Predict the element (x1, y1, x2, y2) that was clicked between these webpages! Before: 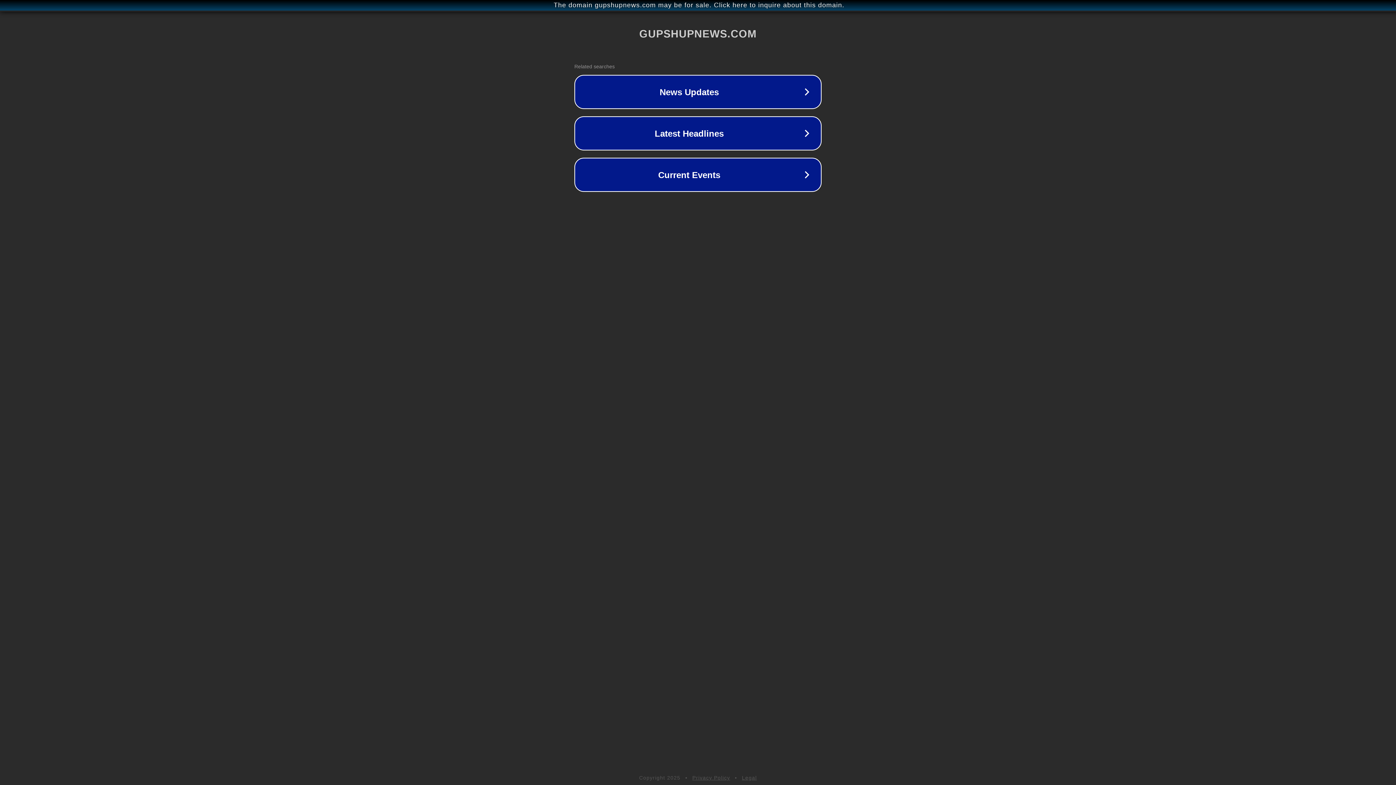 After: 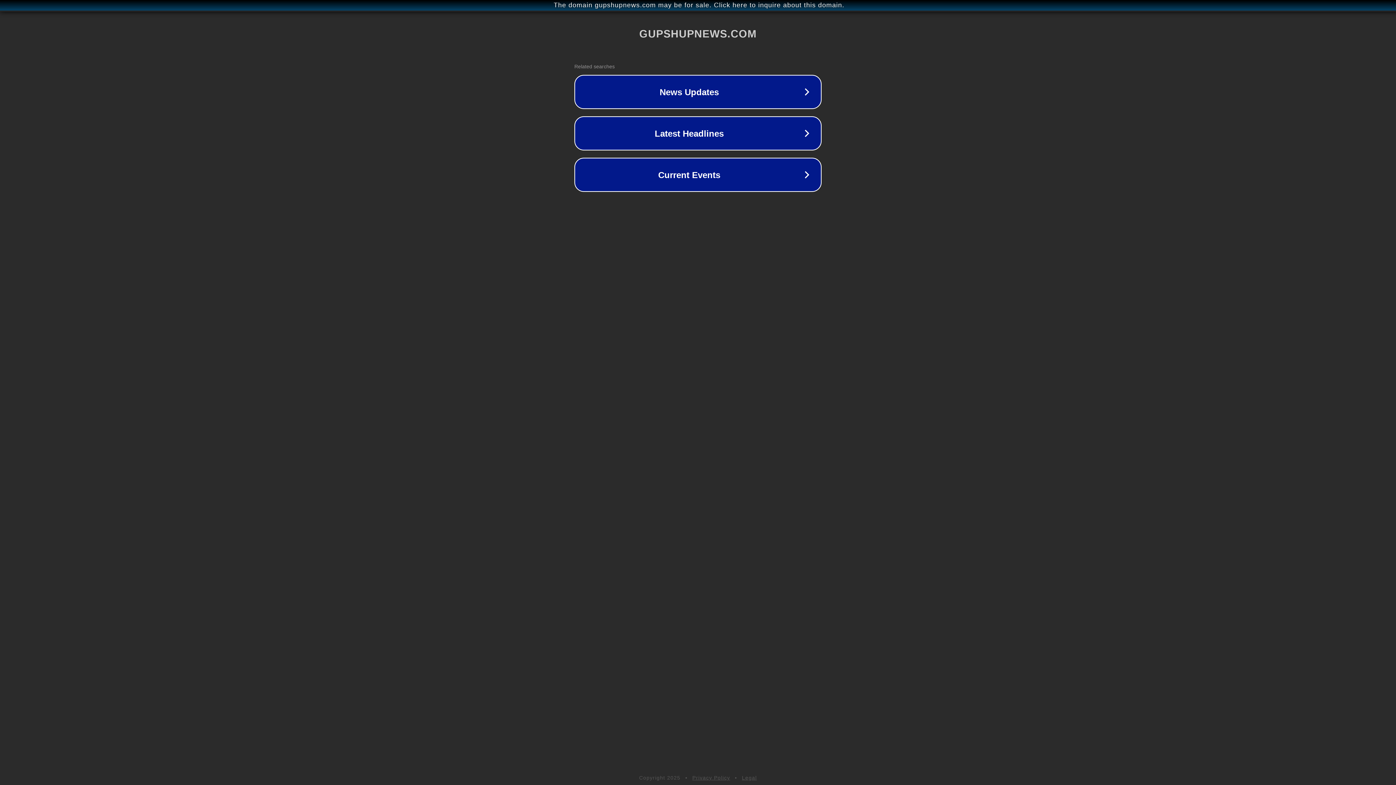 Action: bbox: (692, 775, 730, 781) label: Privacy Policy